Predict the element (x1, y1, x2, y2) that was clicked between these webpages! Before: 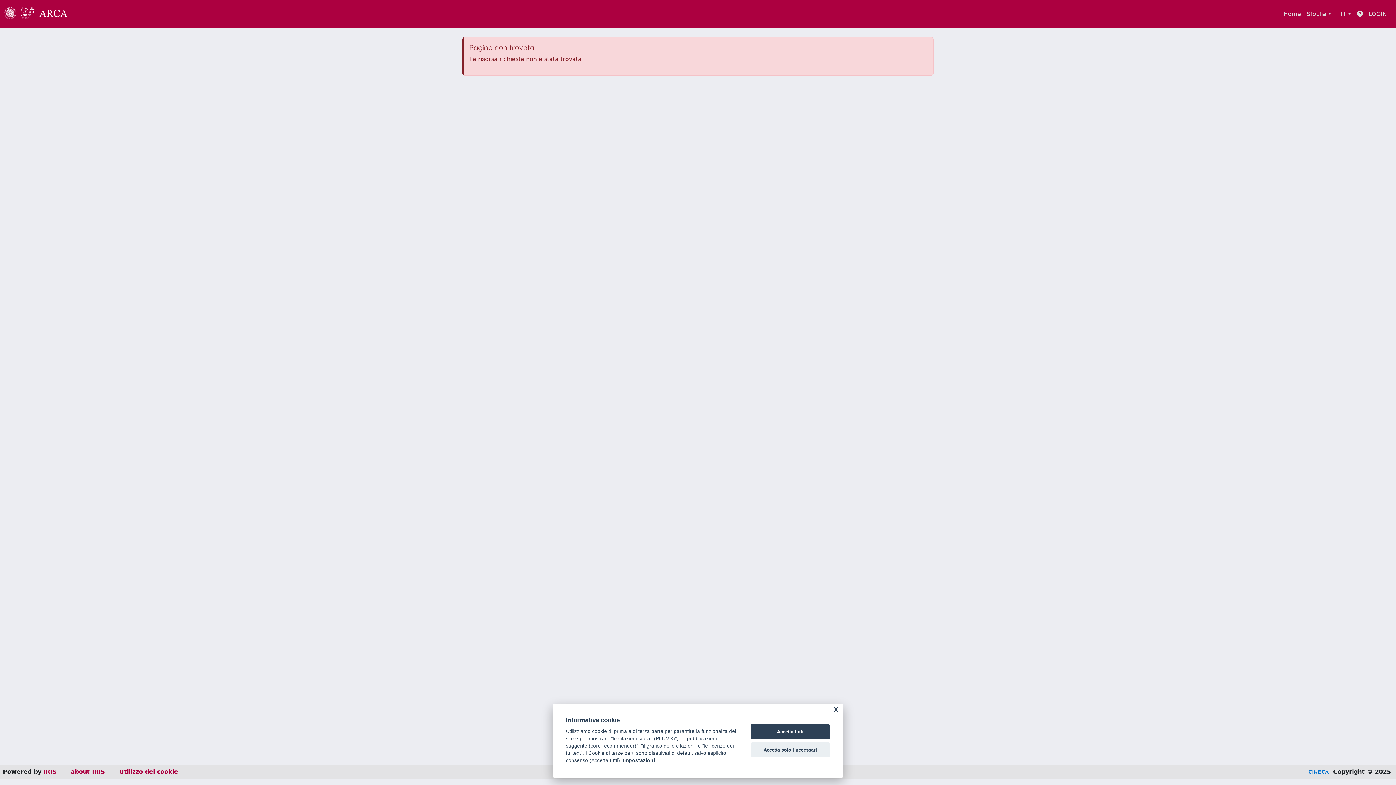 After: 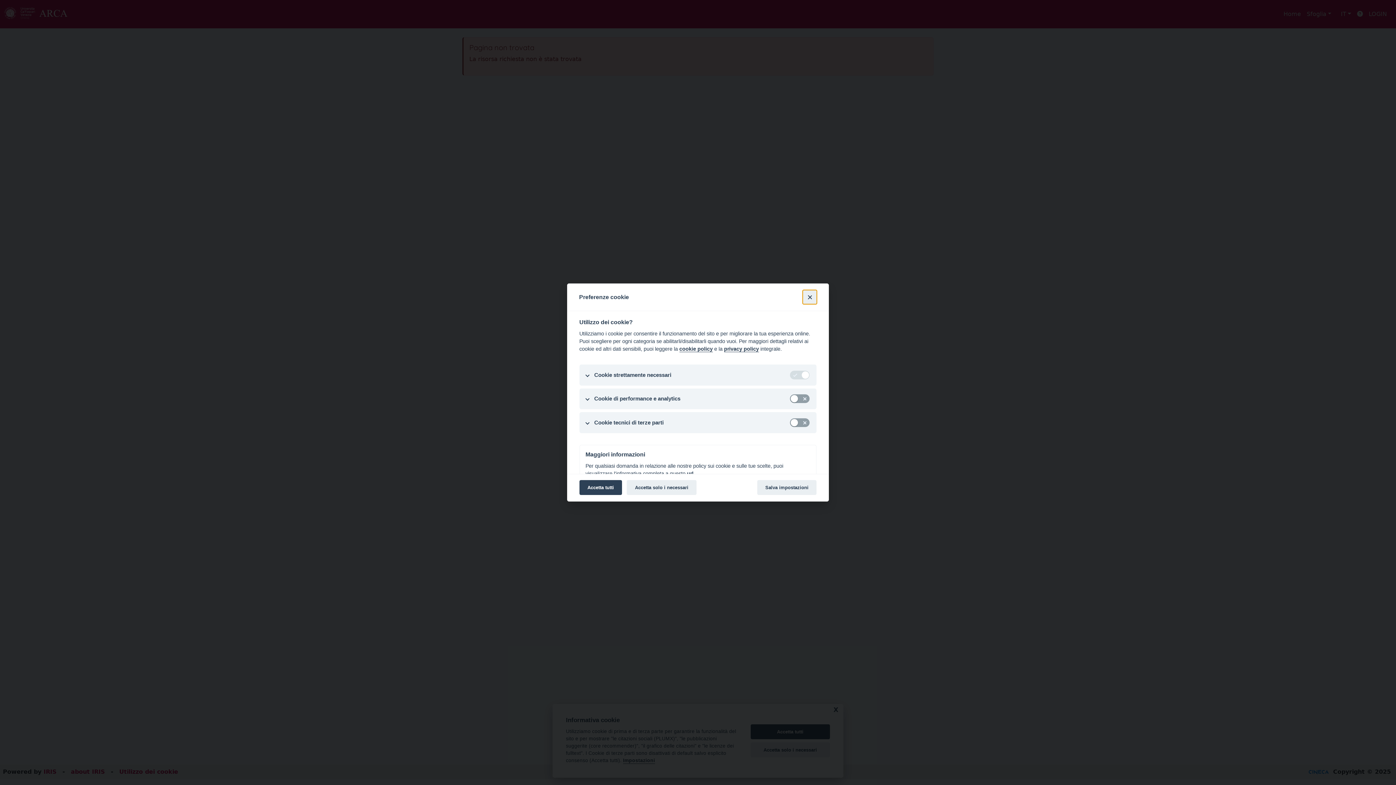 Action: bbox: (623, 758, 655, 764) label: Impostazioni